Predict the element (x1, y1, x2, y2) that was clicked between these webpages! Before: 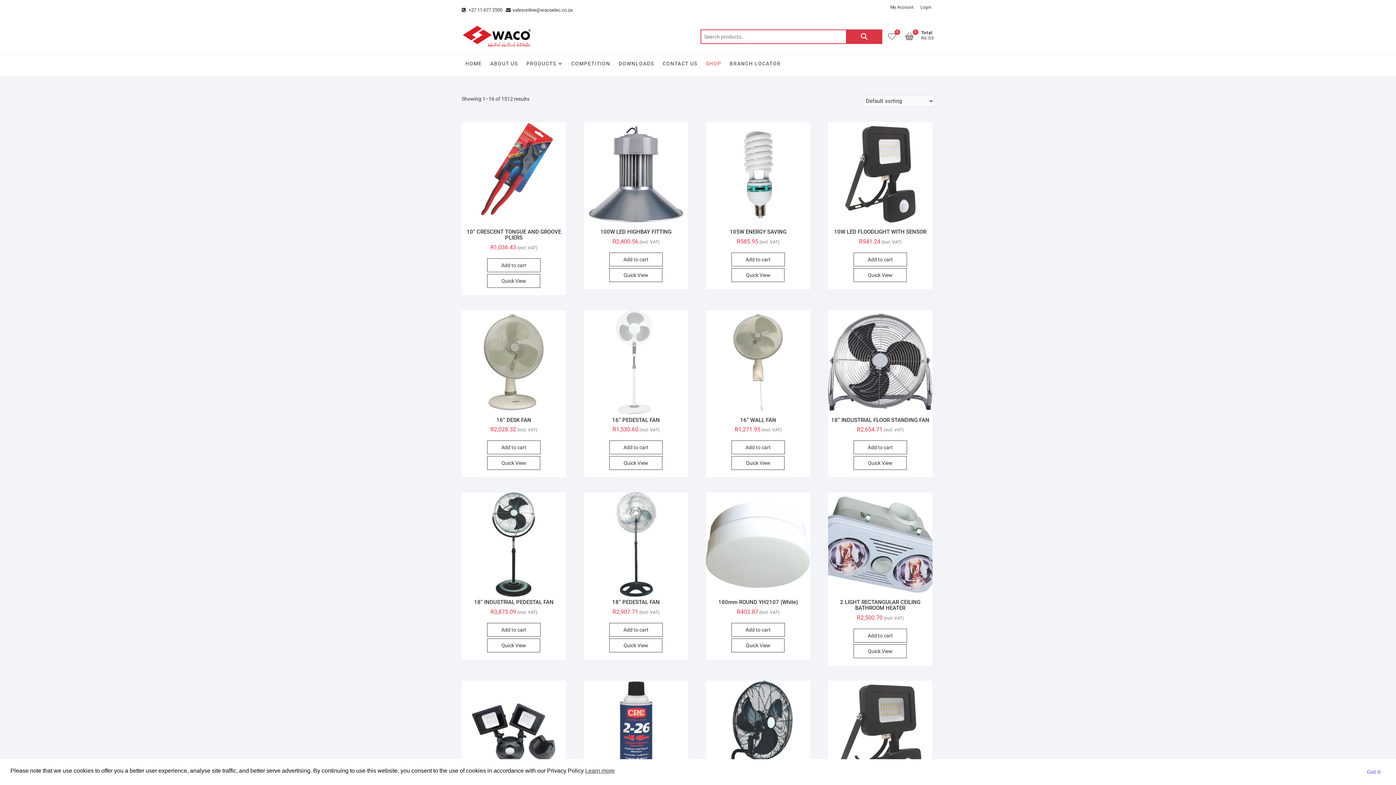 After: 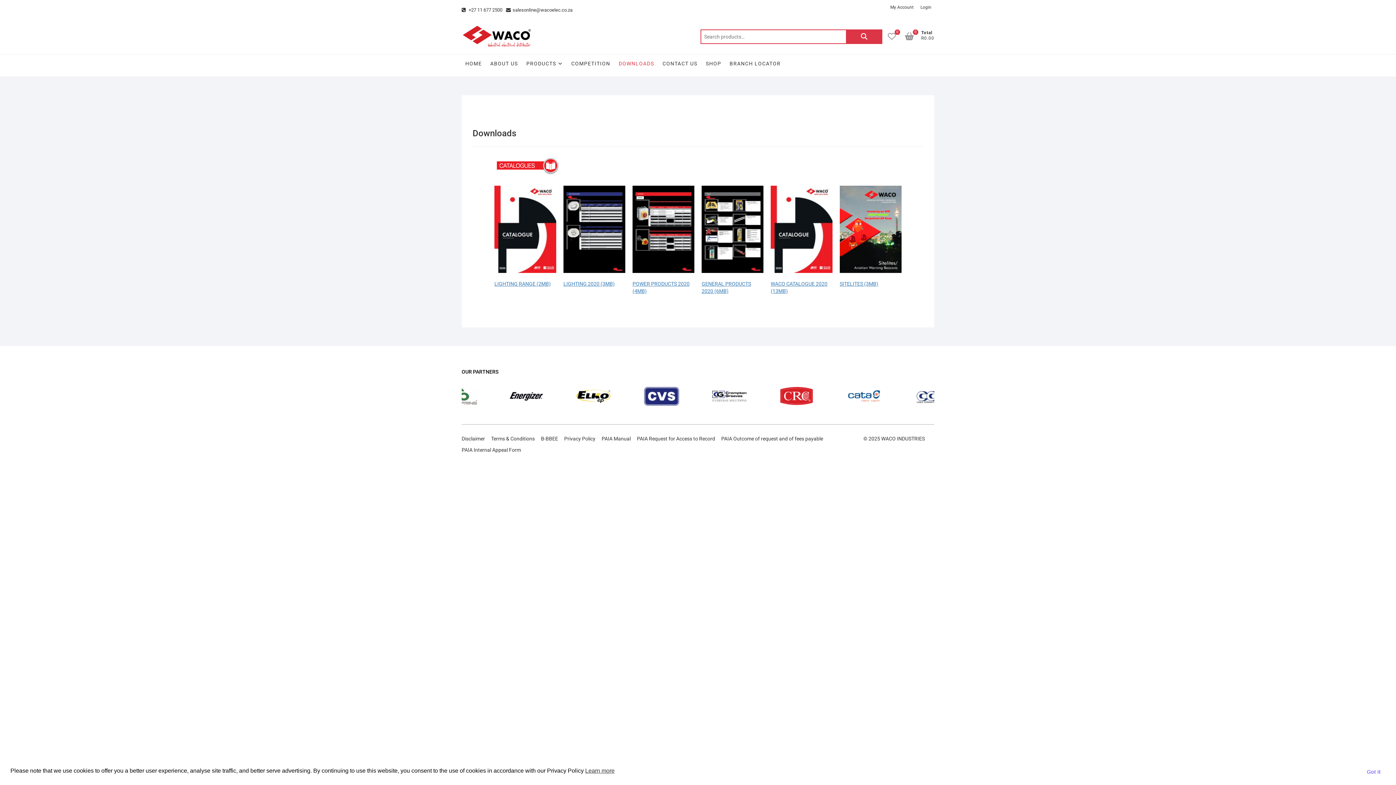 Action: label: DOWNLOADS bbox: (615, 54, 657, 72)